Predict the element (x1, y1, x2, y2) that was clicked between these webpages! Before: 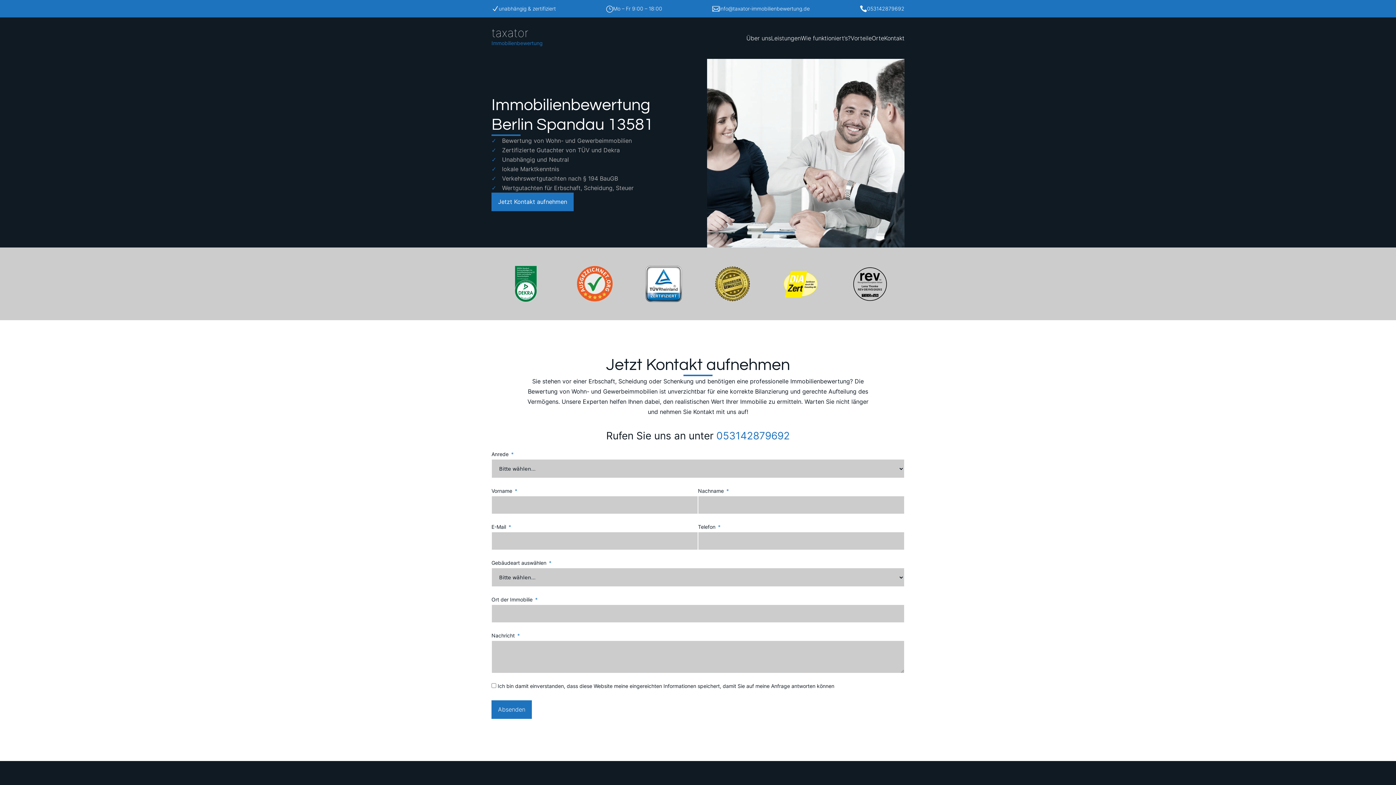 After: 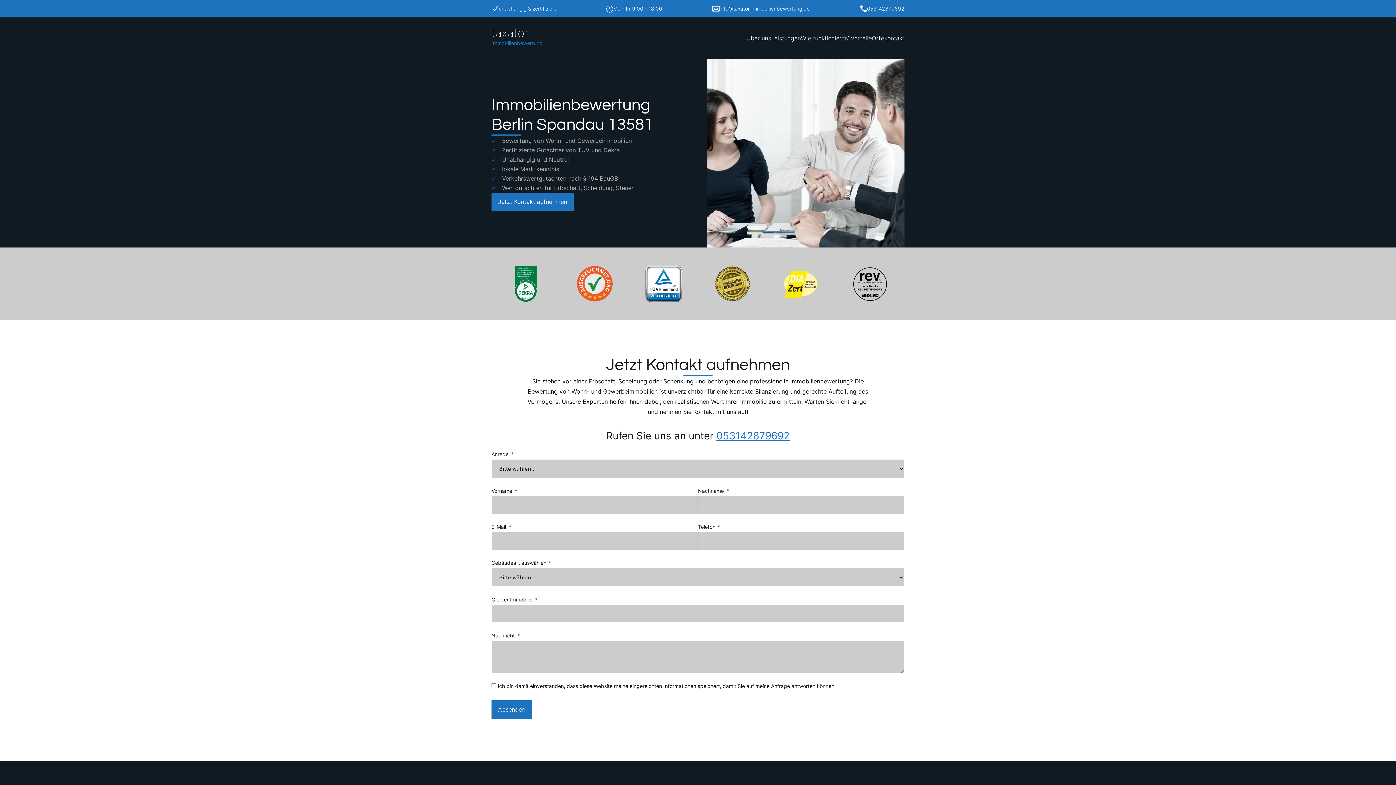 Action: label: 053142879692 bbox: (716, 429, 790, 442)